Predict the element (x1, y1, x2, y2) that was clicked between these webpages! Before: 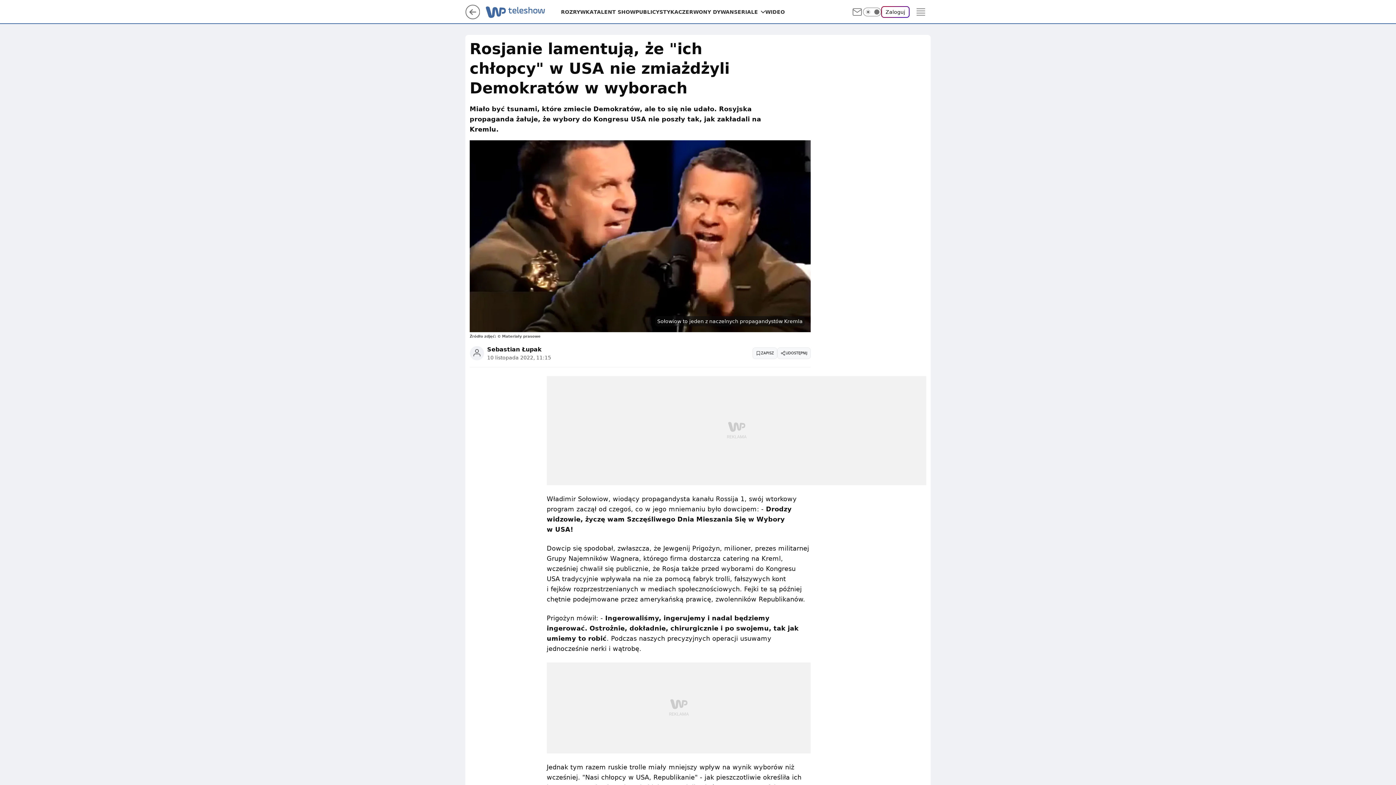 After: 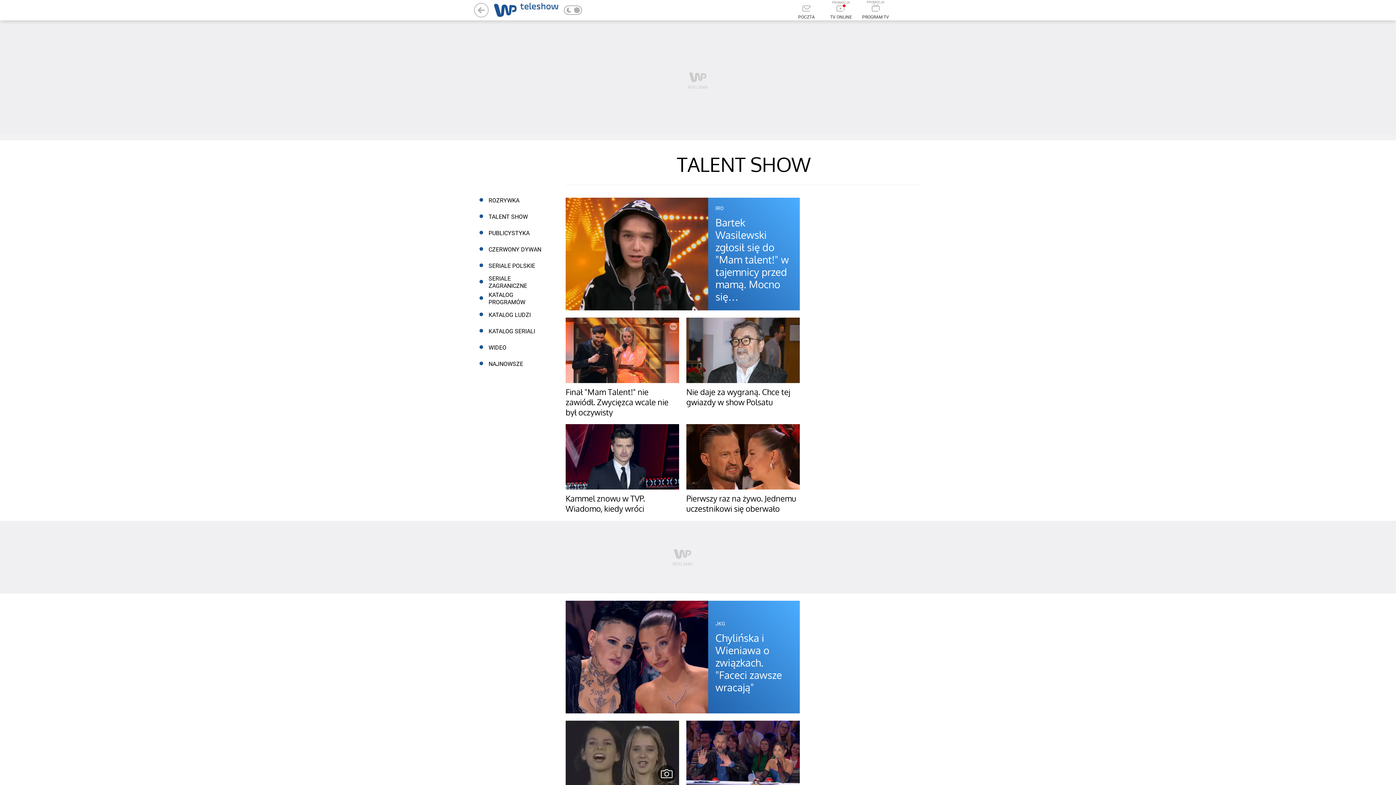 Action: label: TALENT SHOW bbox: (593, 8, 635, 15)